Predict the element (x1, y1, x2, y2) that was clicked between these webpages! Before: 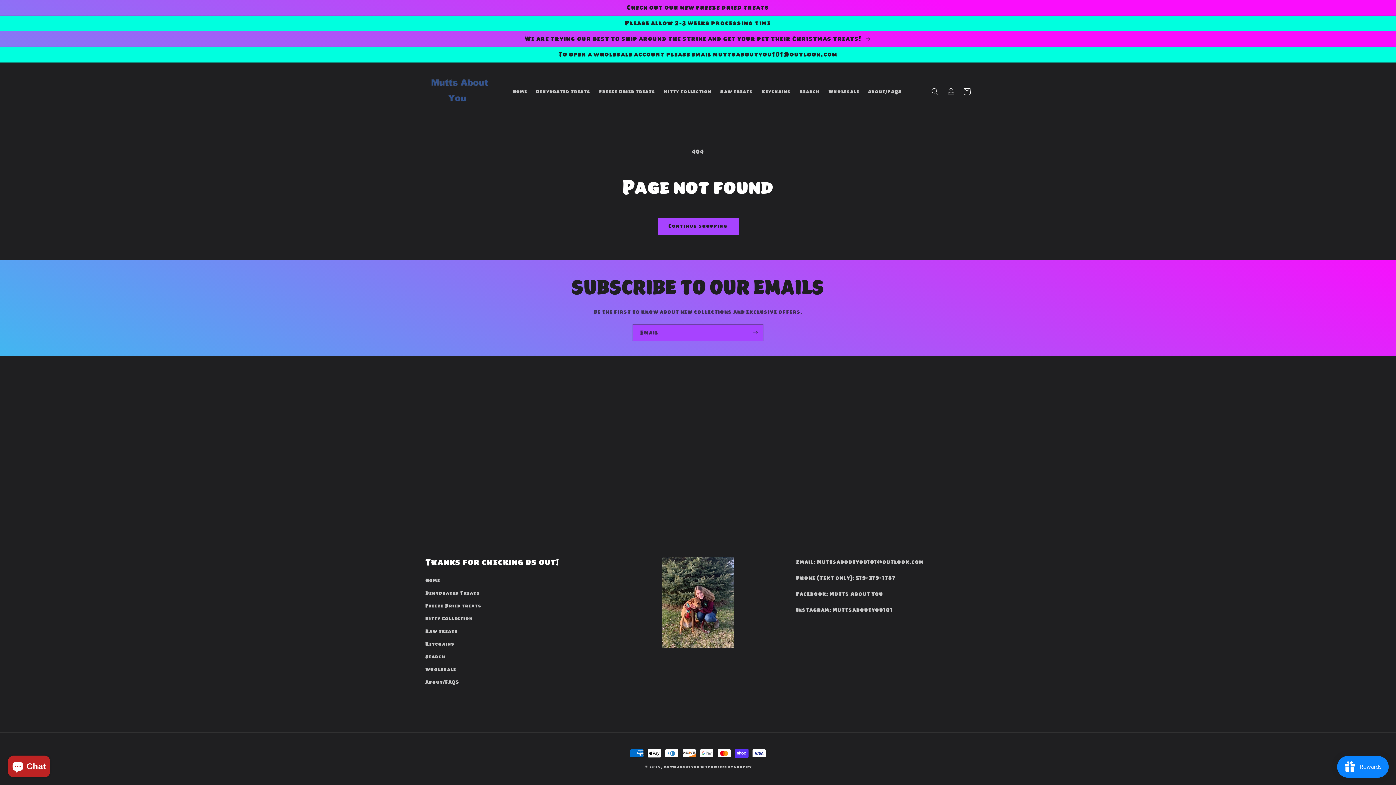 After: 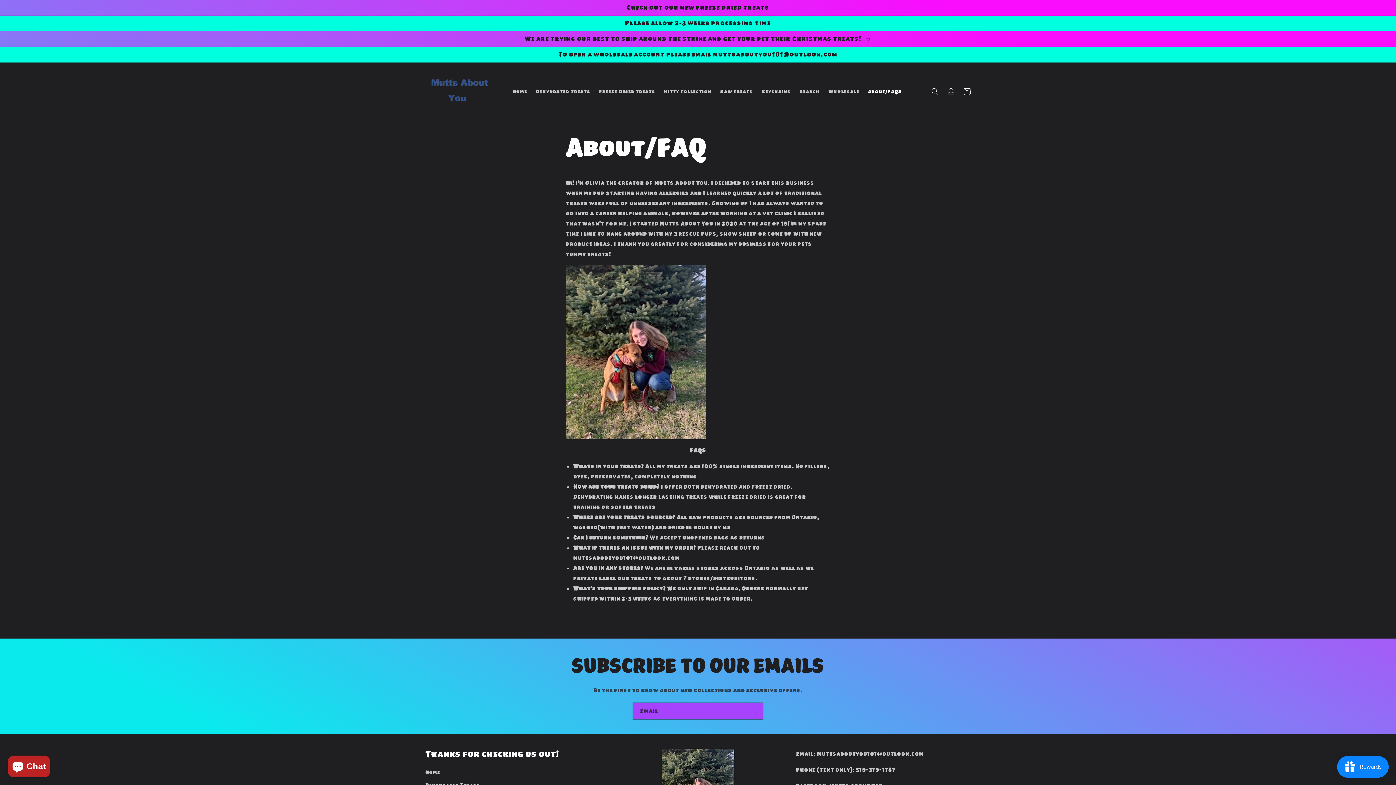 Action: bbox: (863, 84, 906, 99) label: About/FAQS